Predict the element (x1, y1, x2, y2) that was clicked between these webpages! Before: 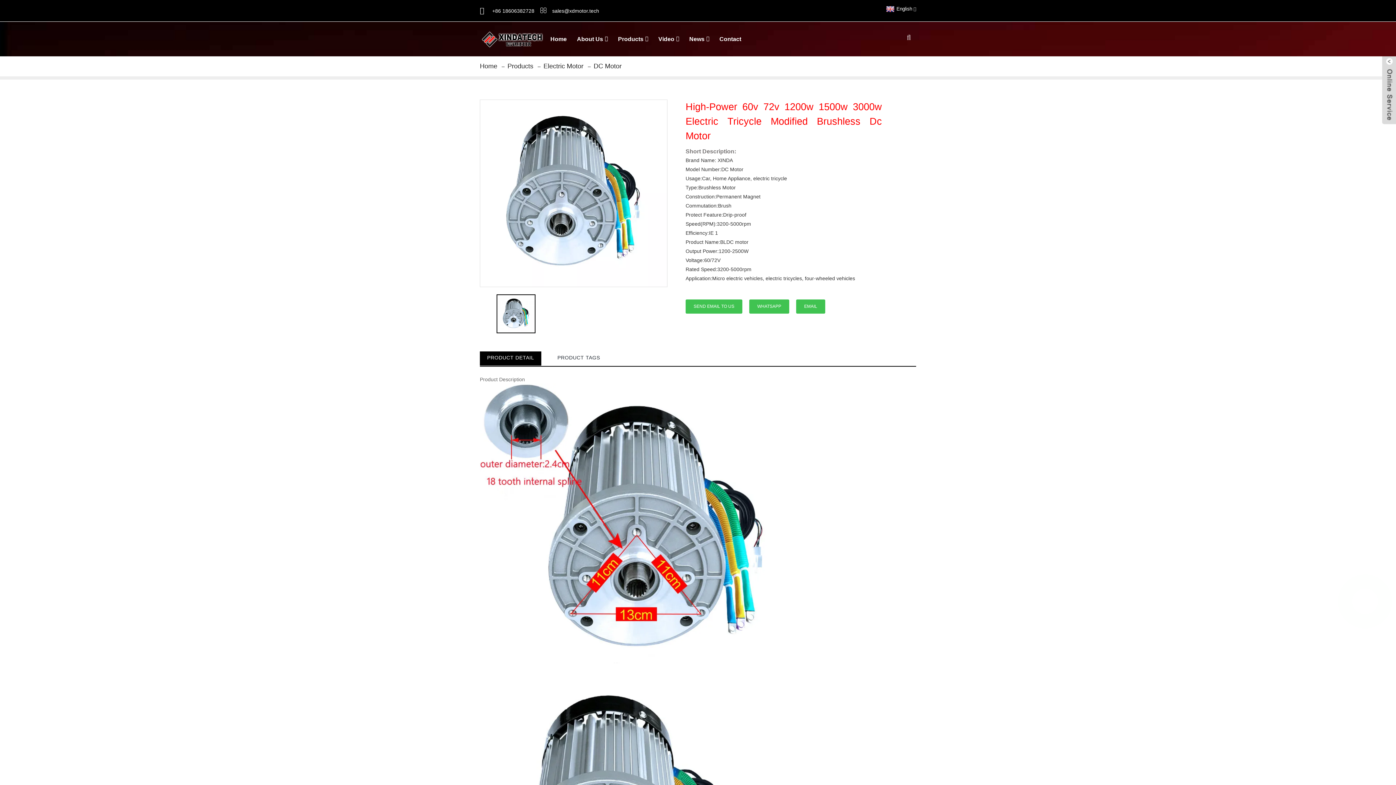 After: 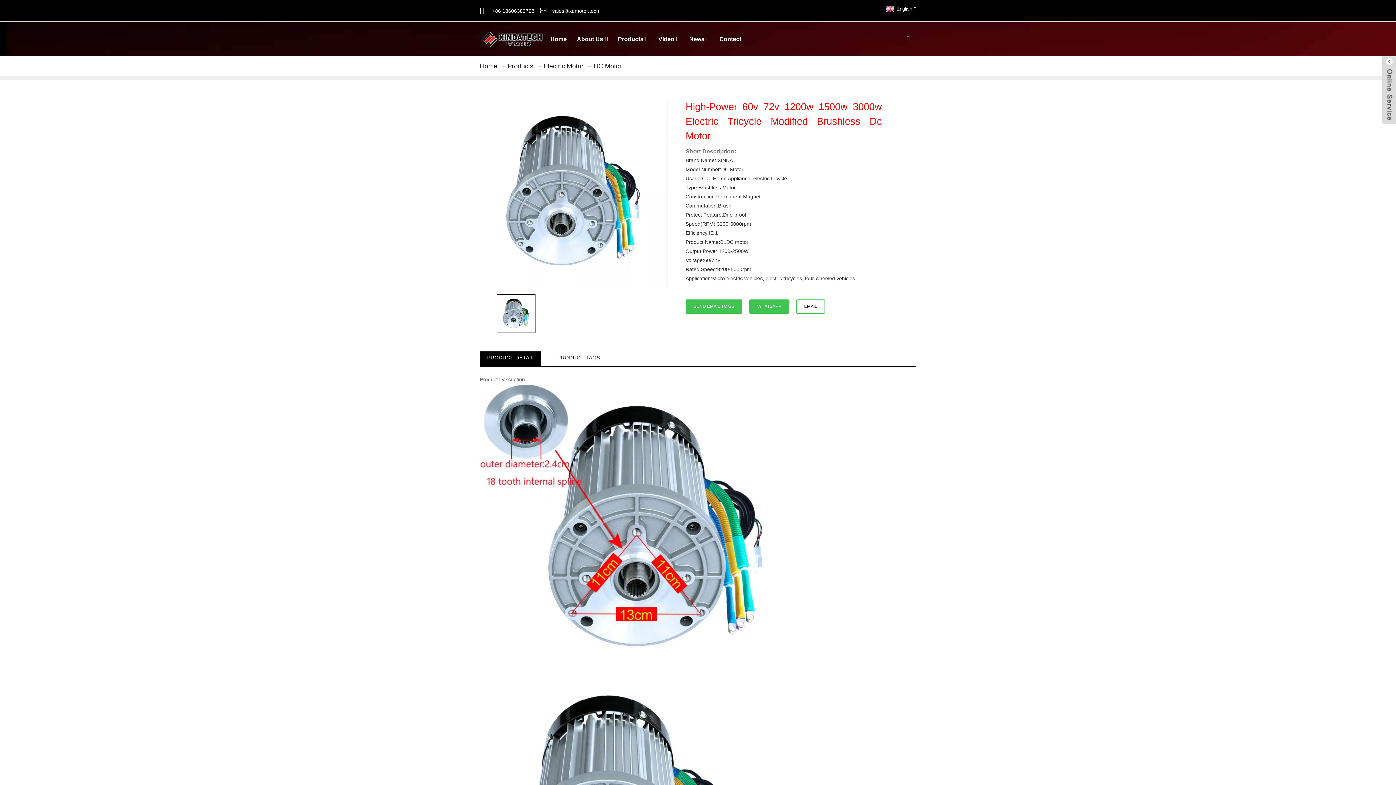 Action: label: EMAIL bbox: (796, 299, 825, 313)